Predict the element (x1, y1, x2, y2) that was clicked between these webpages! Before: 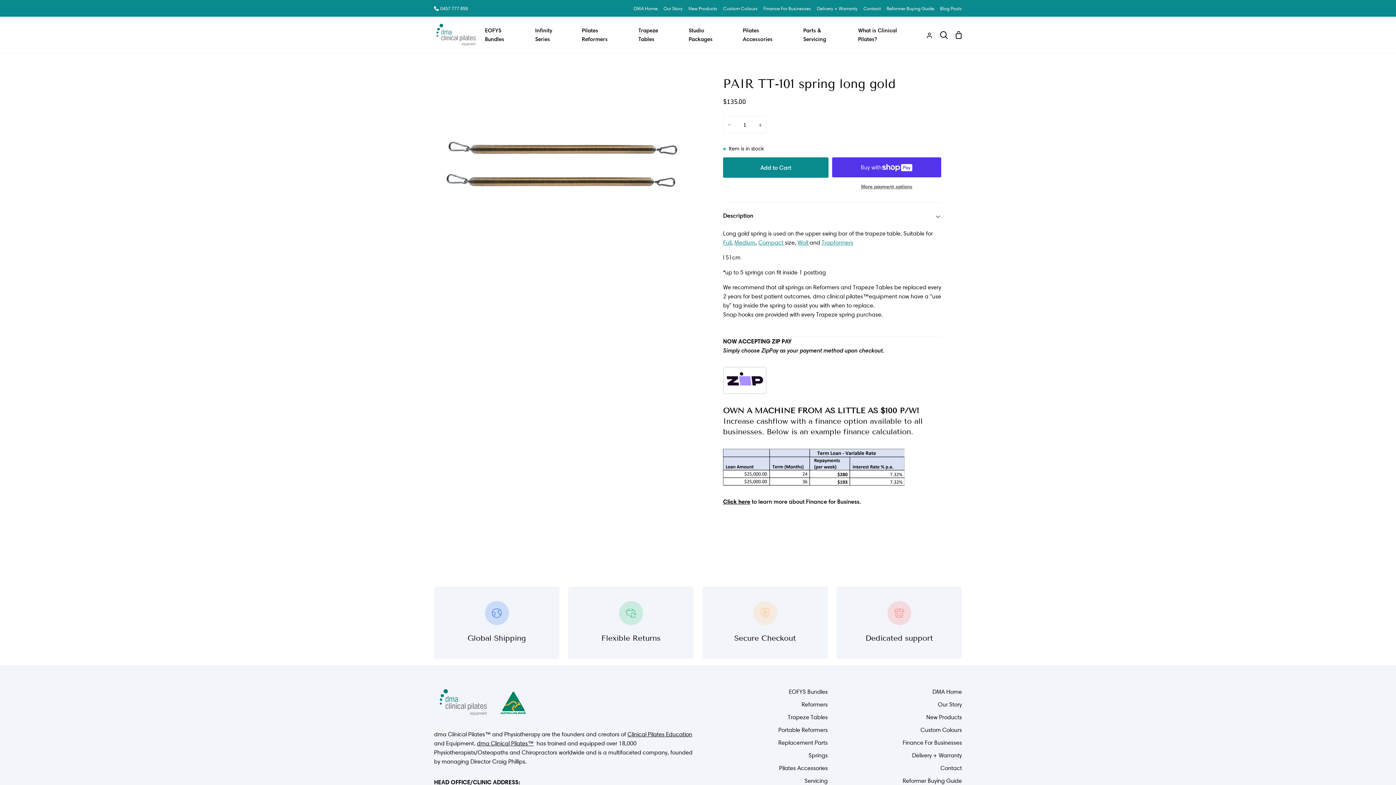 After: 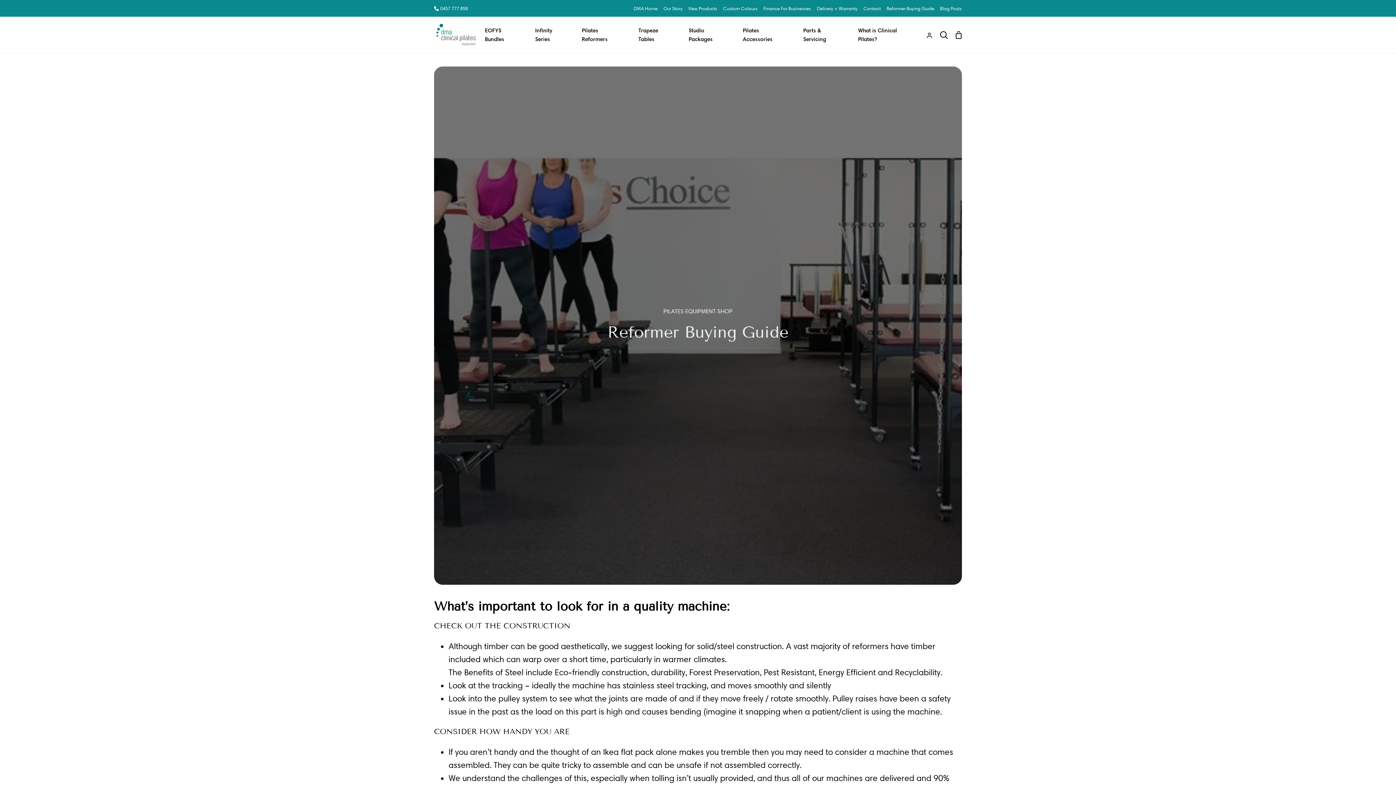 Action: bbox: (886, 4, 934, 11) label: Reformer Buying Guide